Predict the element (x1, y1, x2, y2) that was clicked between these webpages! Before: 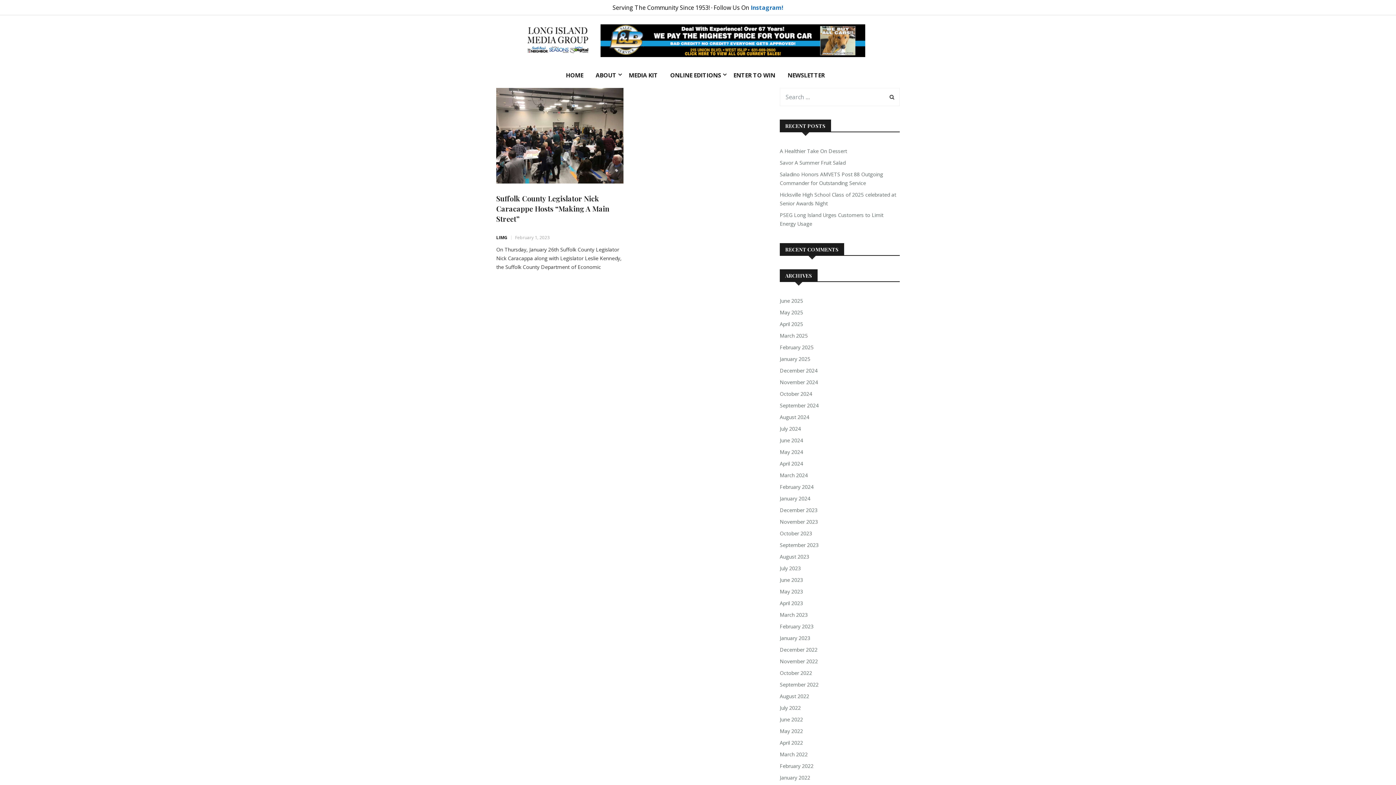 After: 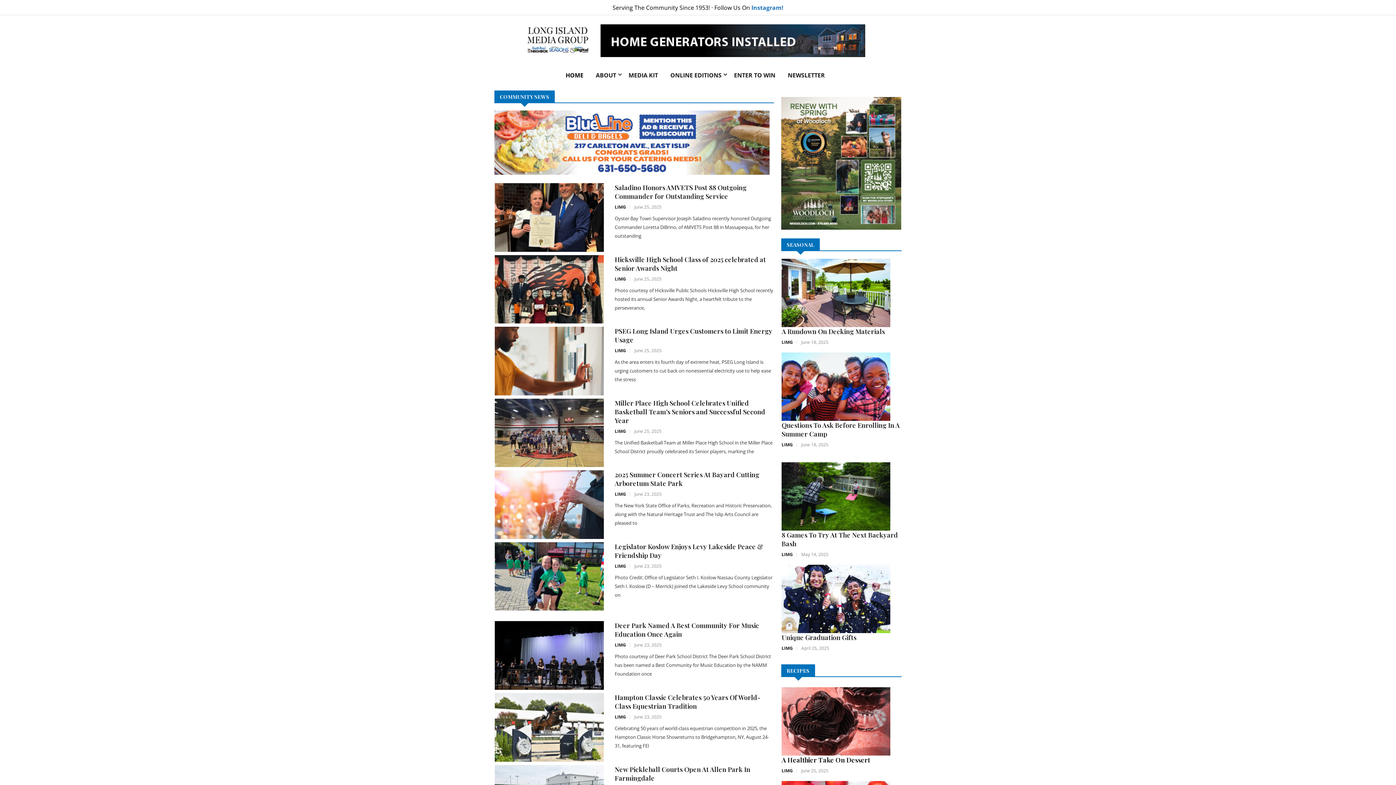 Action: bbox: (780, 331, 811, 340) label: March 2025